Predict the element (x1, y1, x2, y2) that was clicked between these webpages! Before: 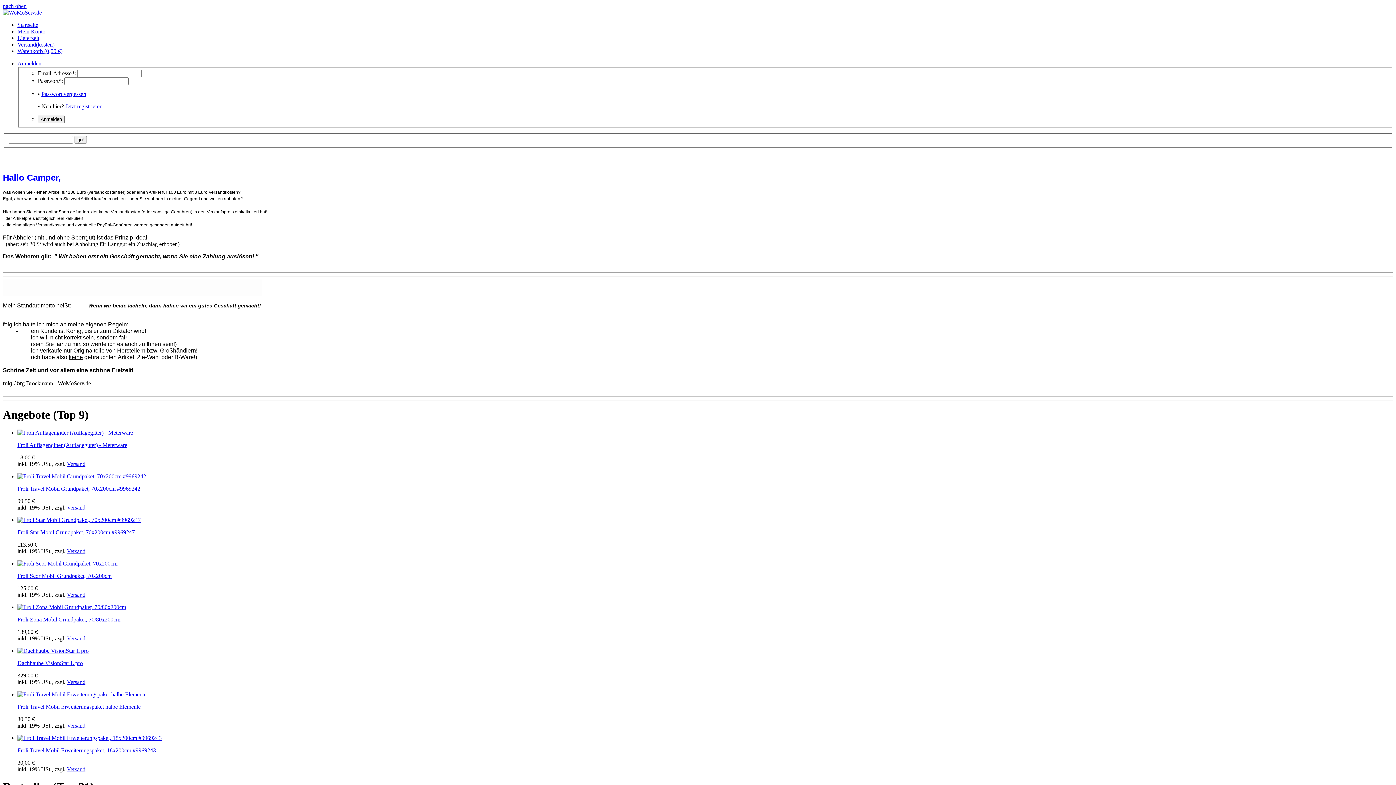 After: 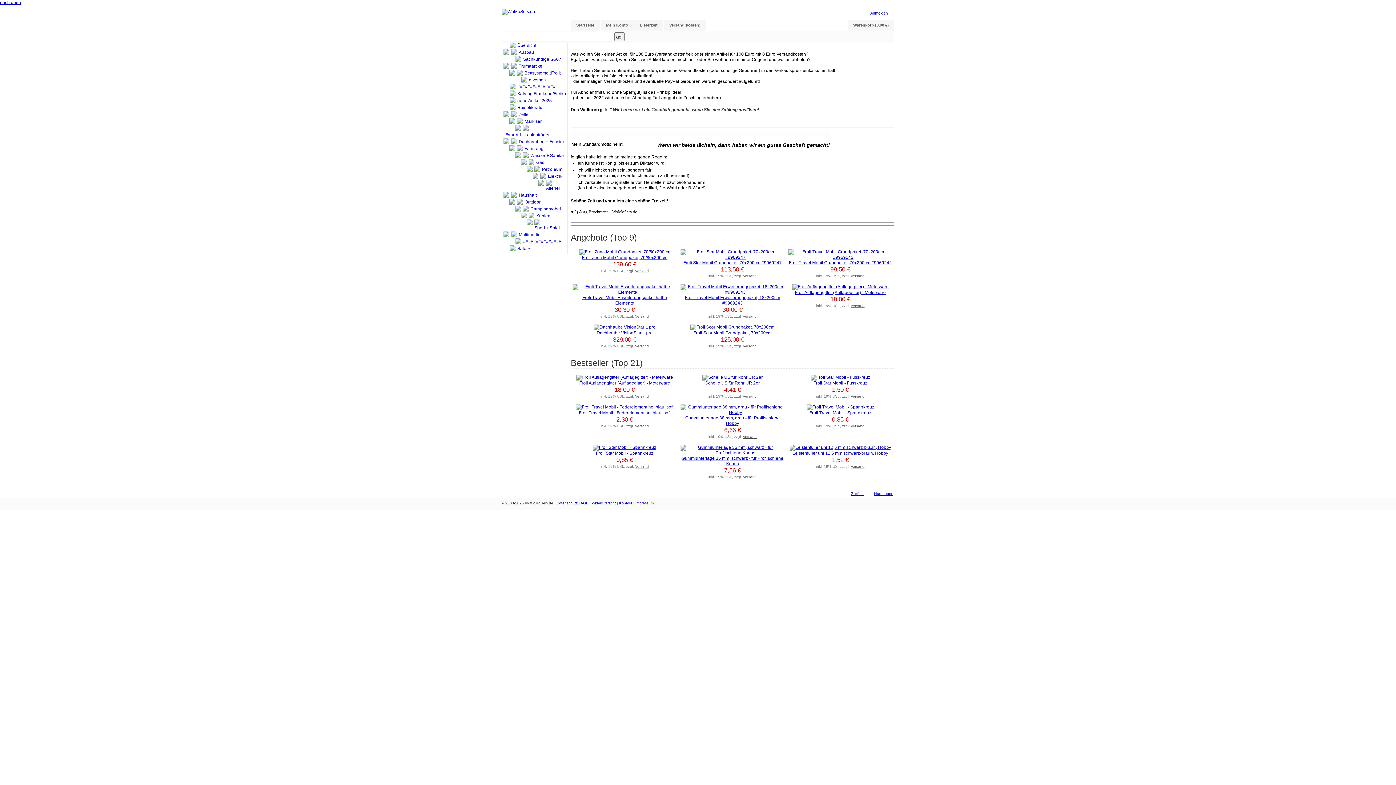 Action: bbox: (17, 21, 38, 28) label: Startseite